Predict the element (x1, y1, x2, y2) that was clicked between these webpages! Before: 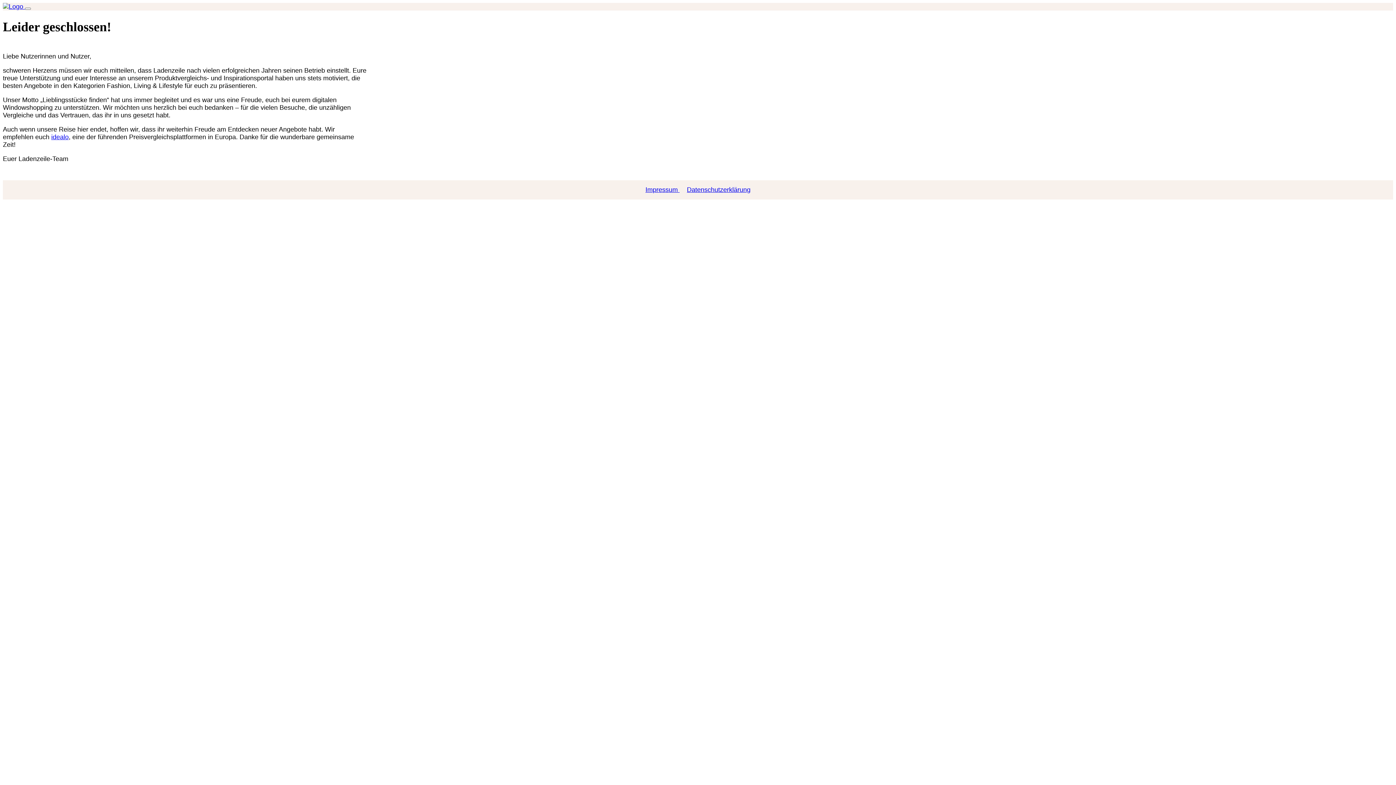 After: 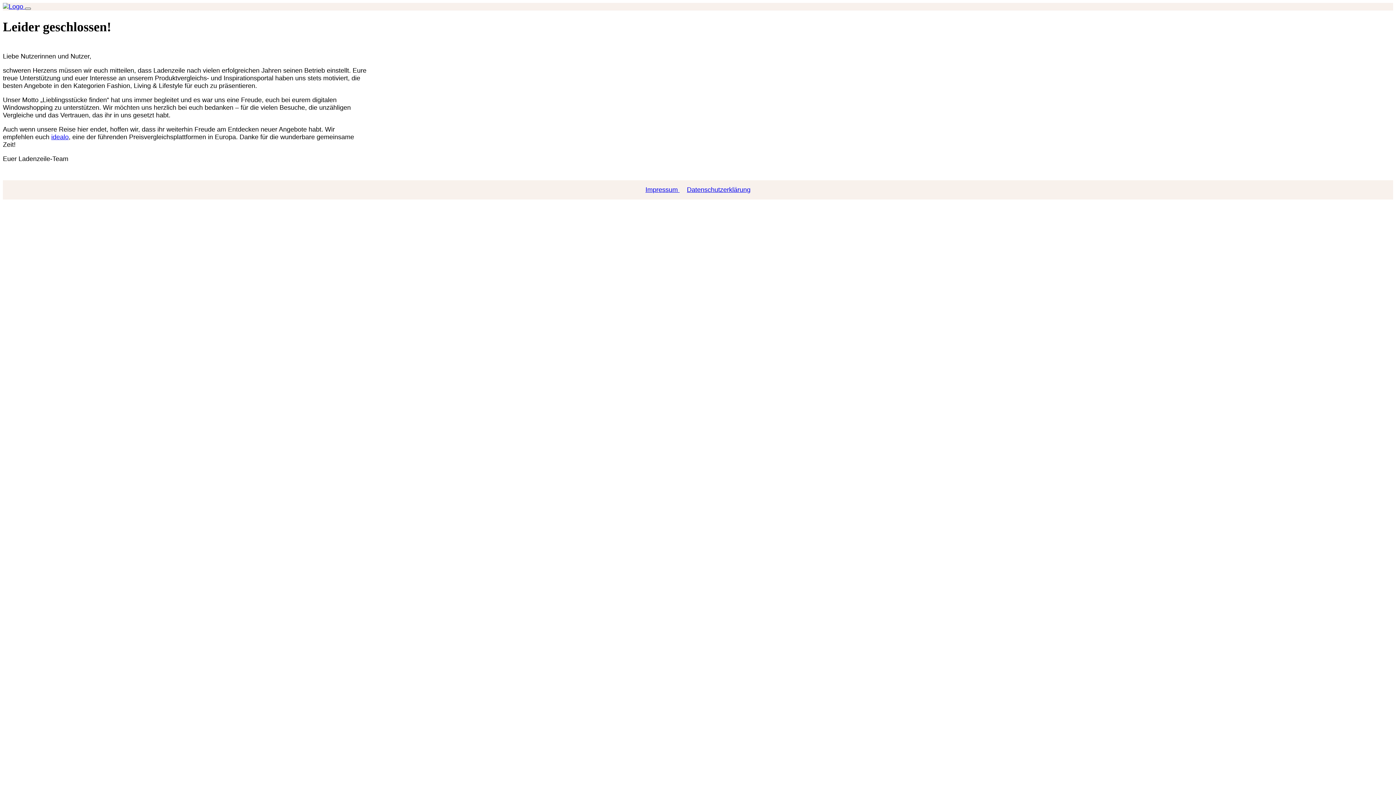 Action: bbox: (25, 7, 30, 9) label: Toggle navigation